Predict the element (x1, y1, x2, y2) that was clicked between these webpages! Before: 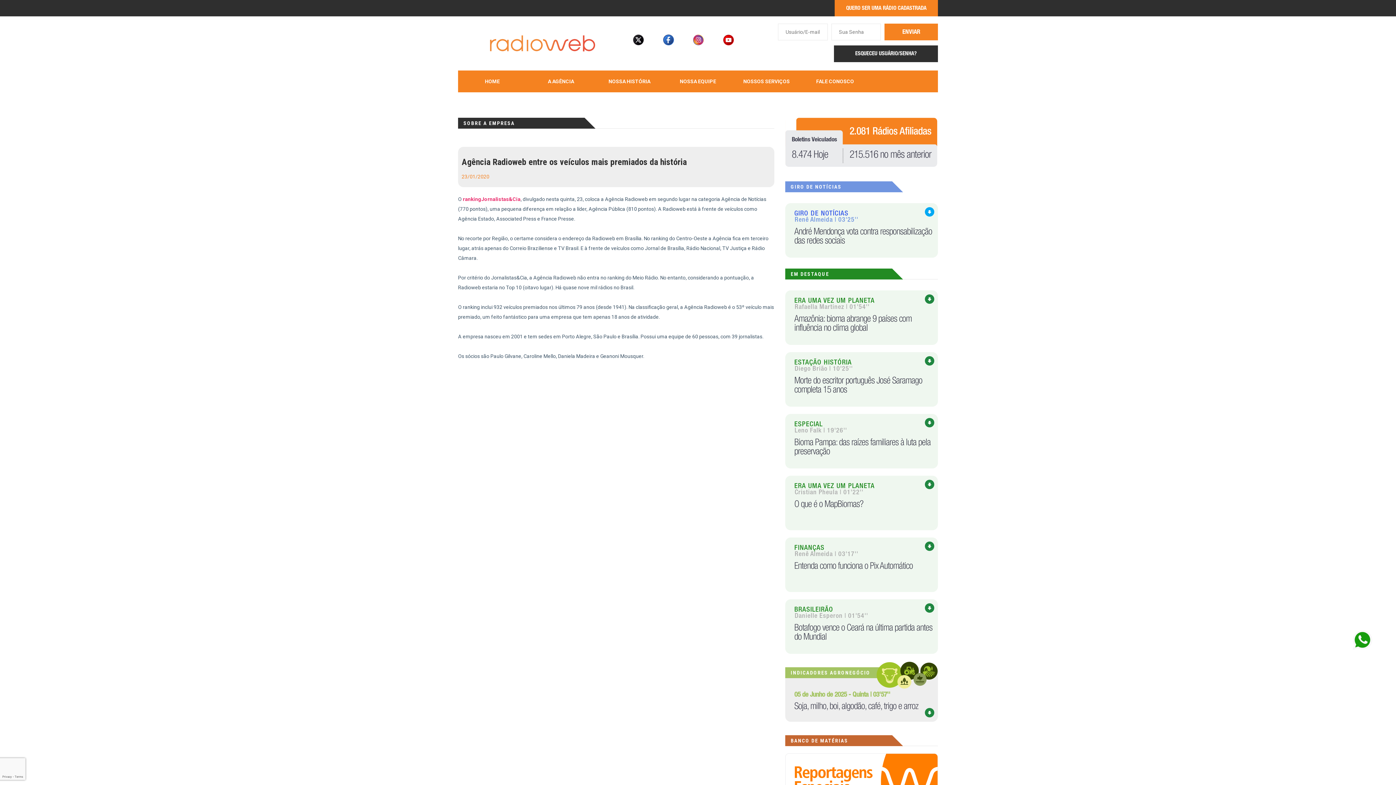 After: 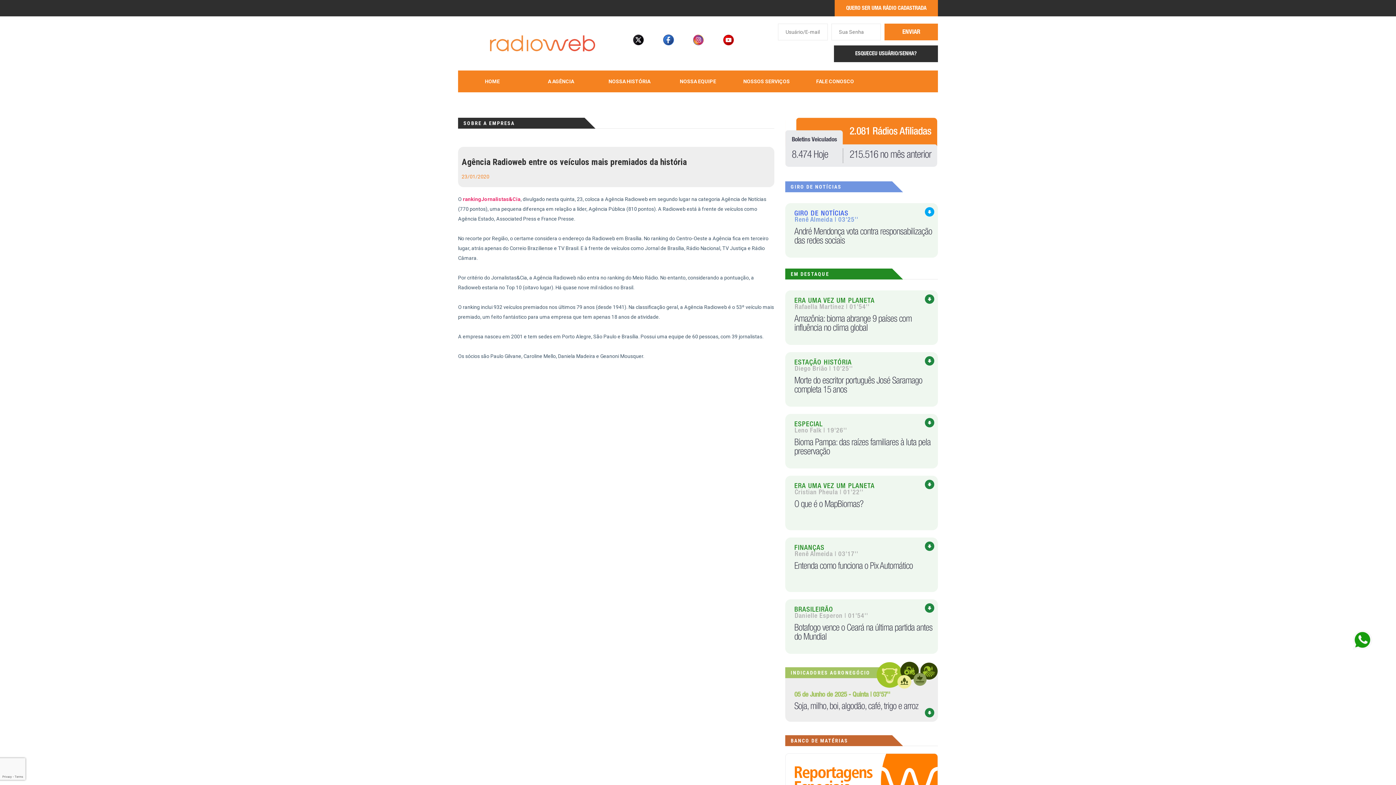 Action: bbox: (723, 36, 734, 42)